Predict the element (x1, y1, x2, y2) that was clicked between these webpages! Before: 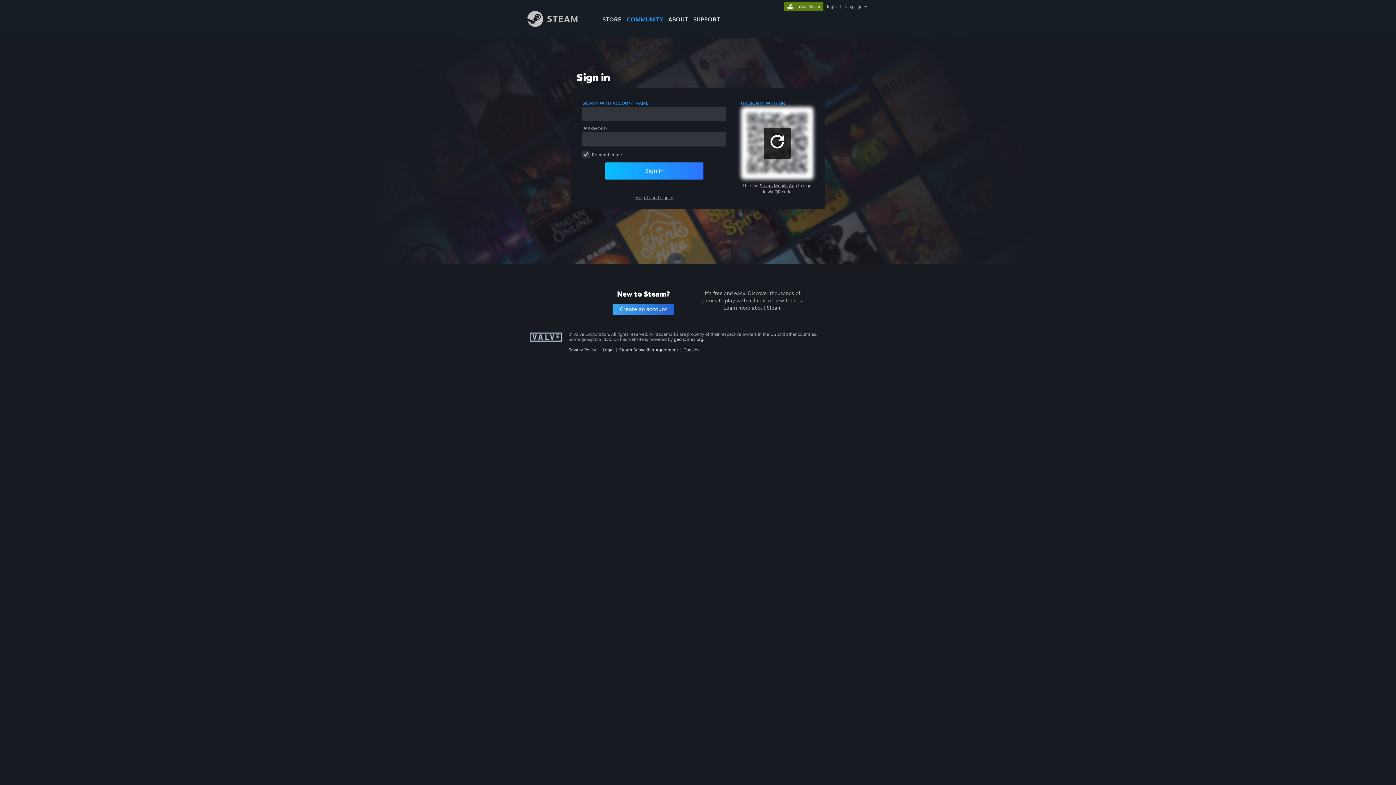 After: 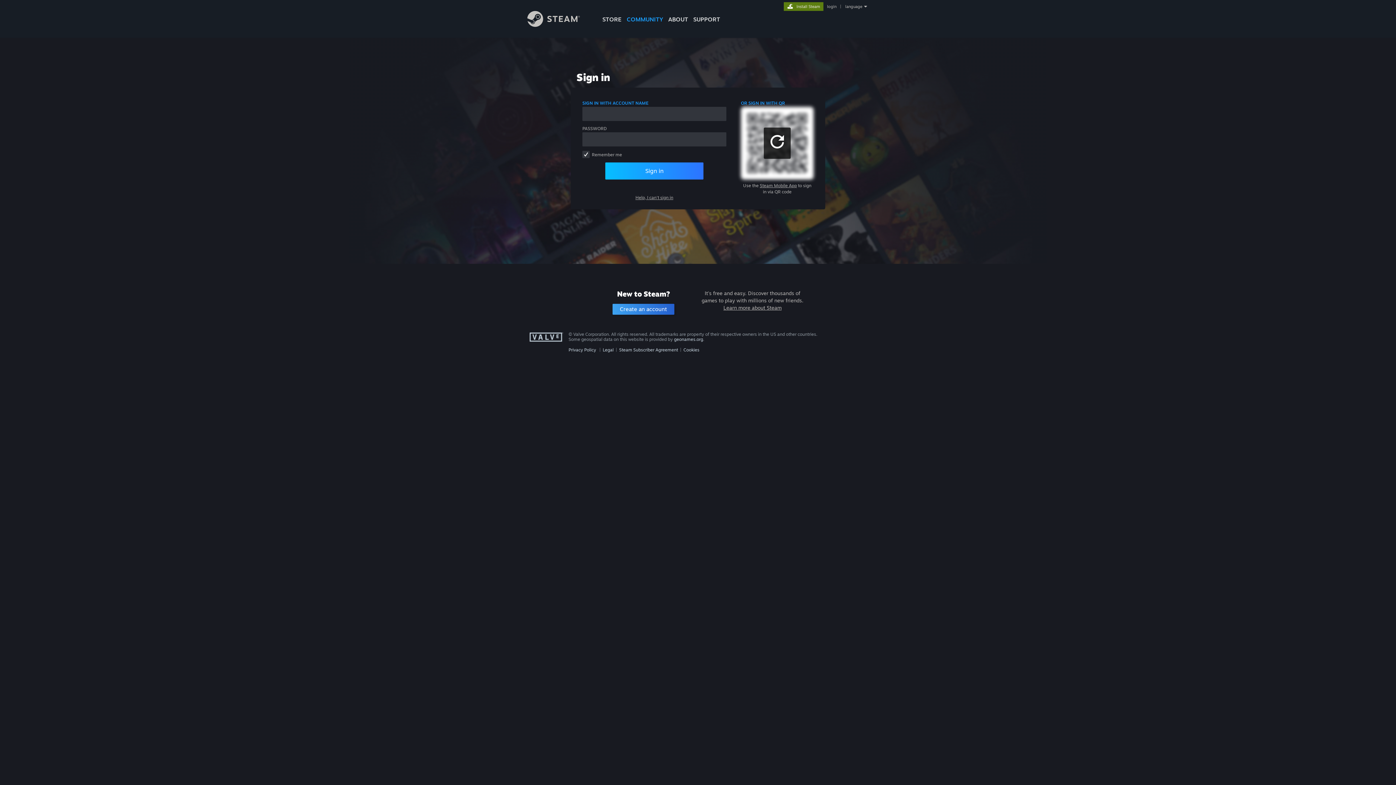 Action: label: login bbox: (825, 4, 838, 9)